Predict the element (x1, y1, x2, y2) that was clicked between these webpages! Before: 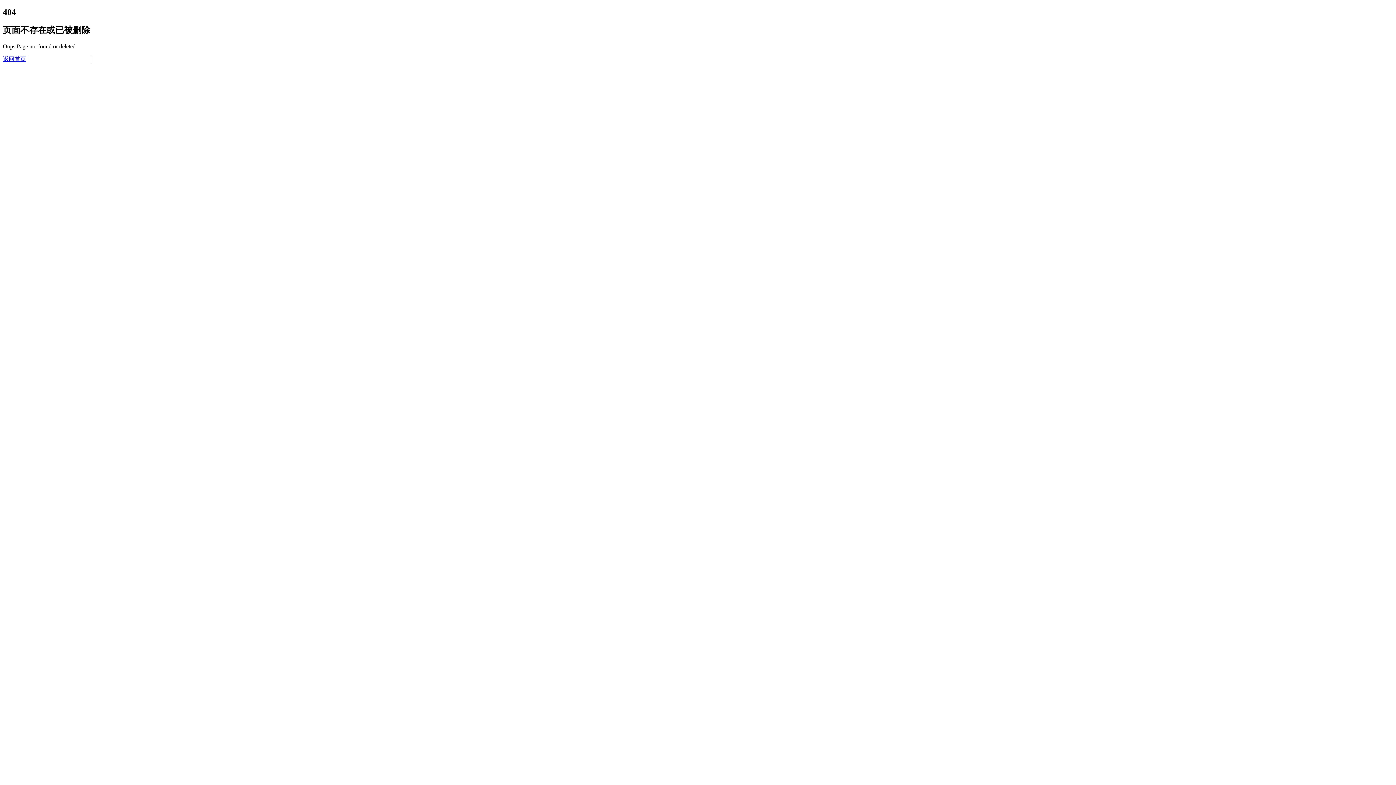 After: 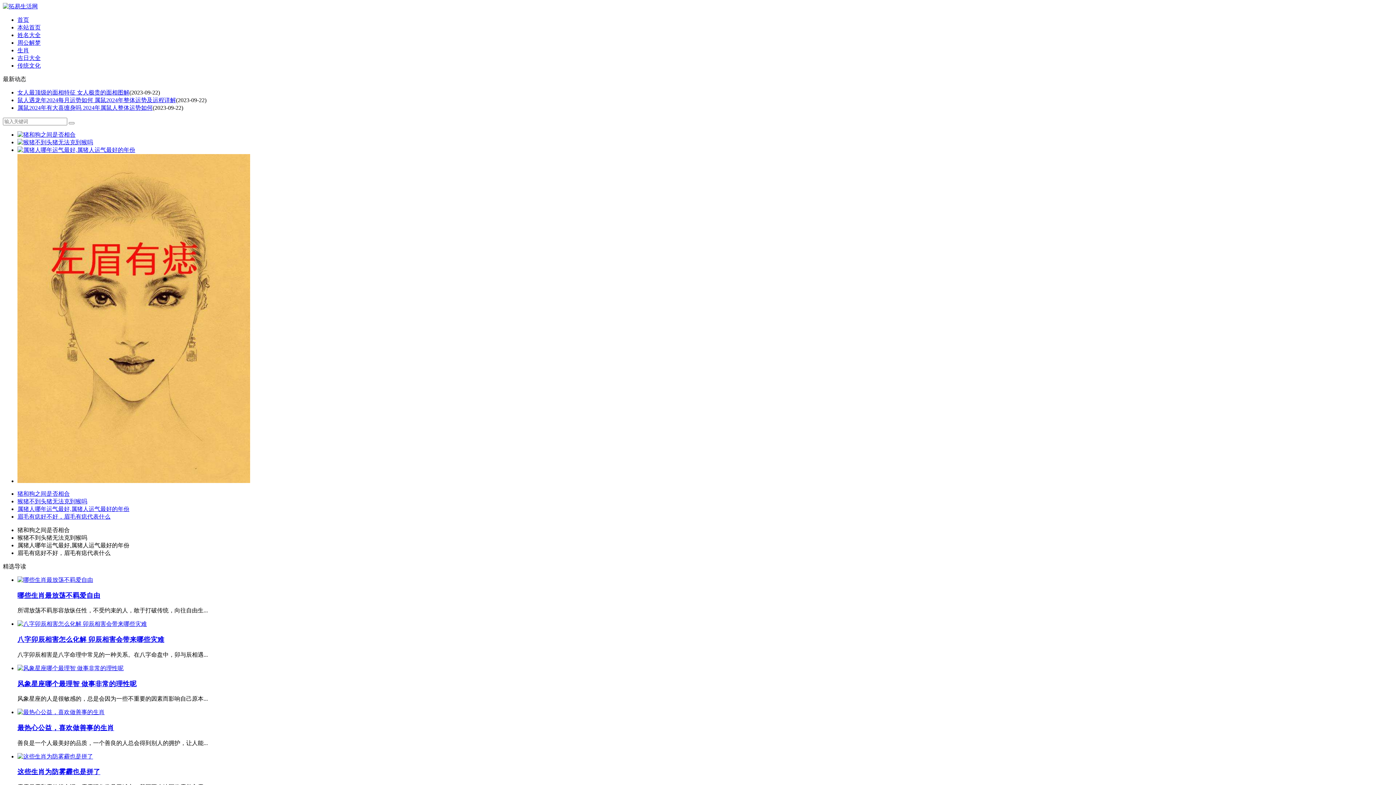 Action: bbox: (2, 55, 26, 62) label: 返回首页